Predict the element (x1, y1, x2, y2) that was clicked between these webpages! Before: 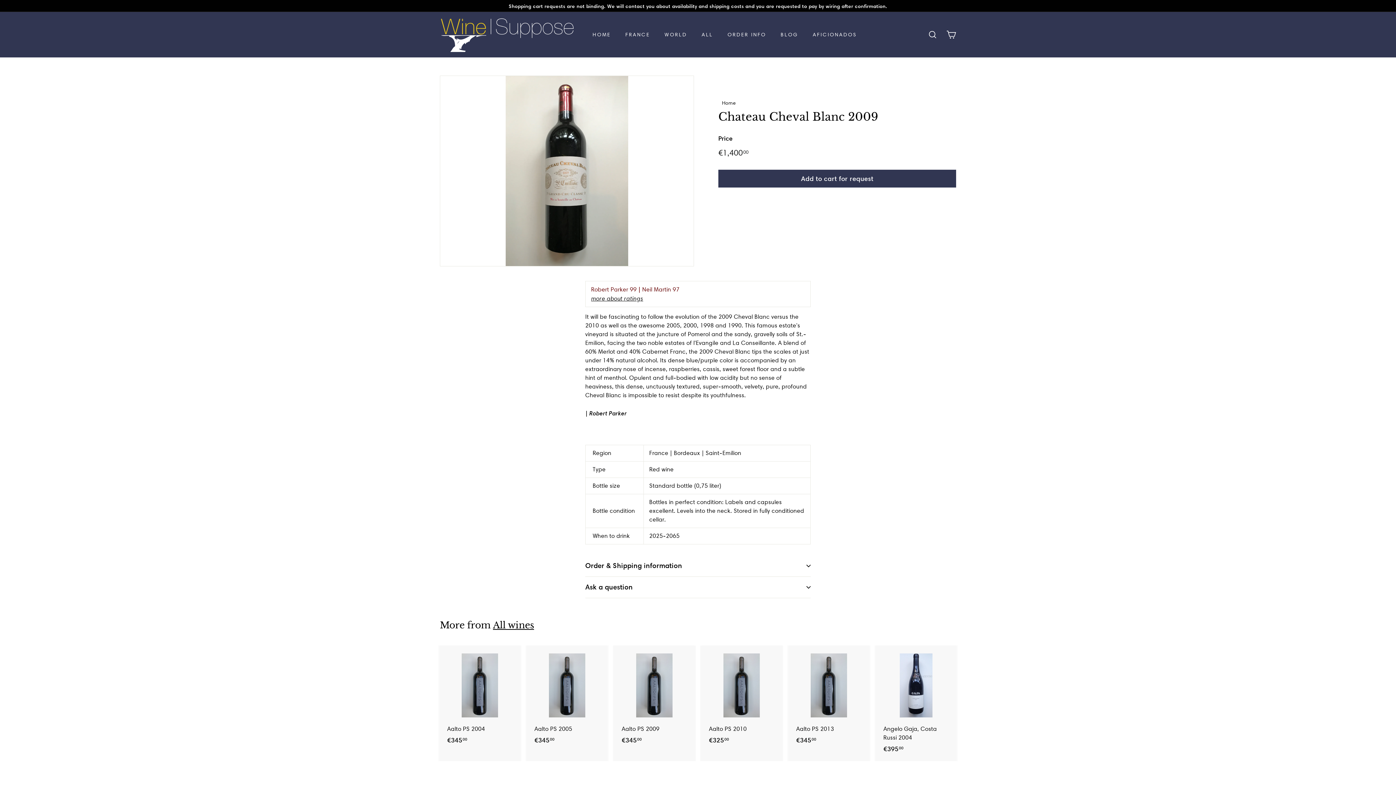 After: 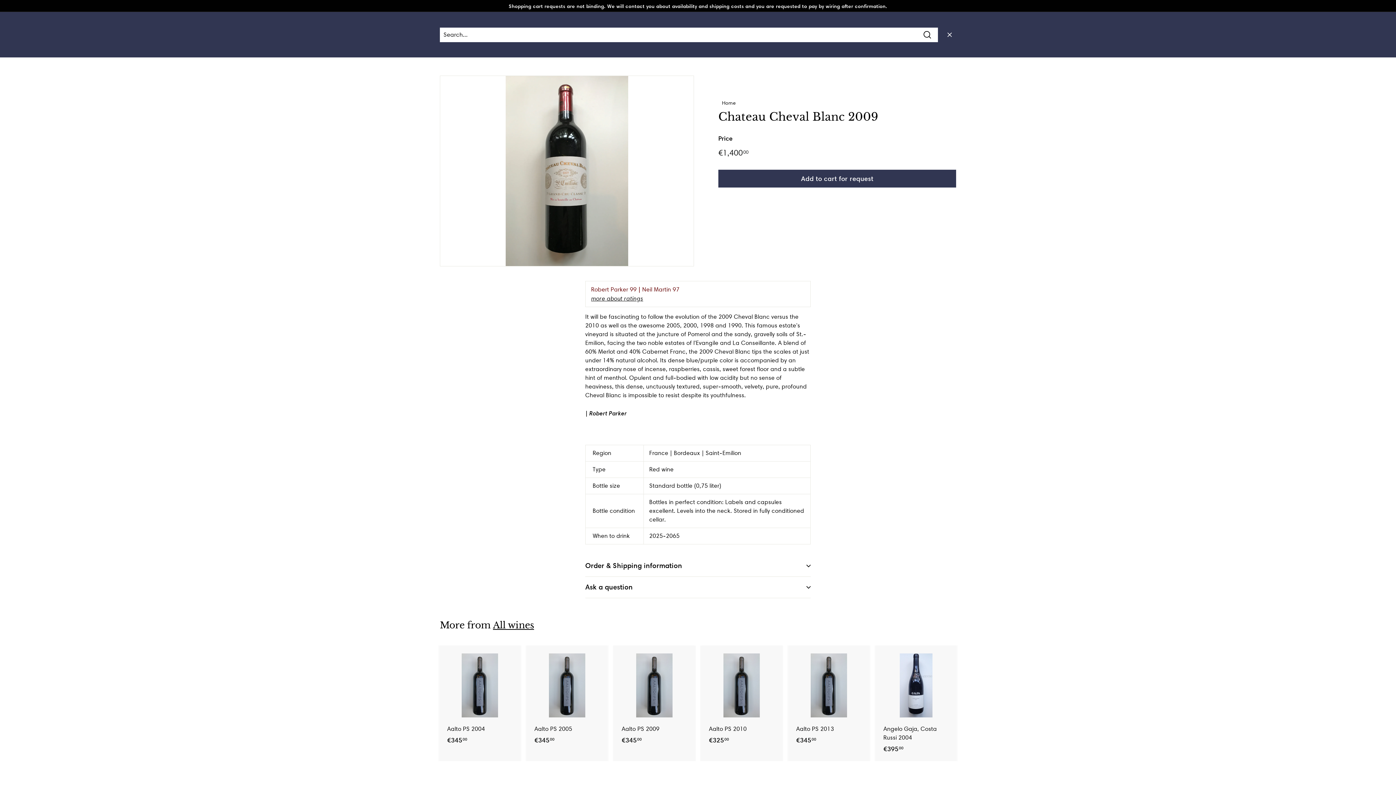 Action: label: SEARCH bbox: (923, 24, 942, 45)